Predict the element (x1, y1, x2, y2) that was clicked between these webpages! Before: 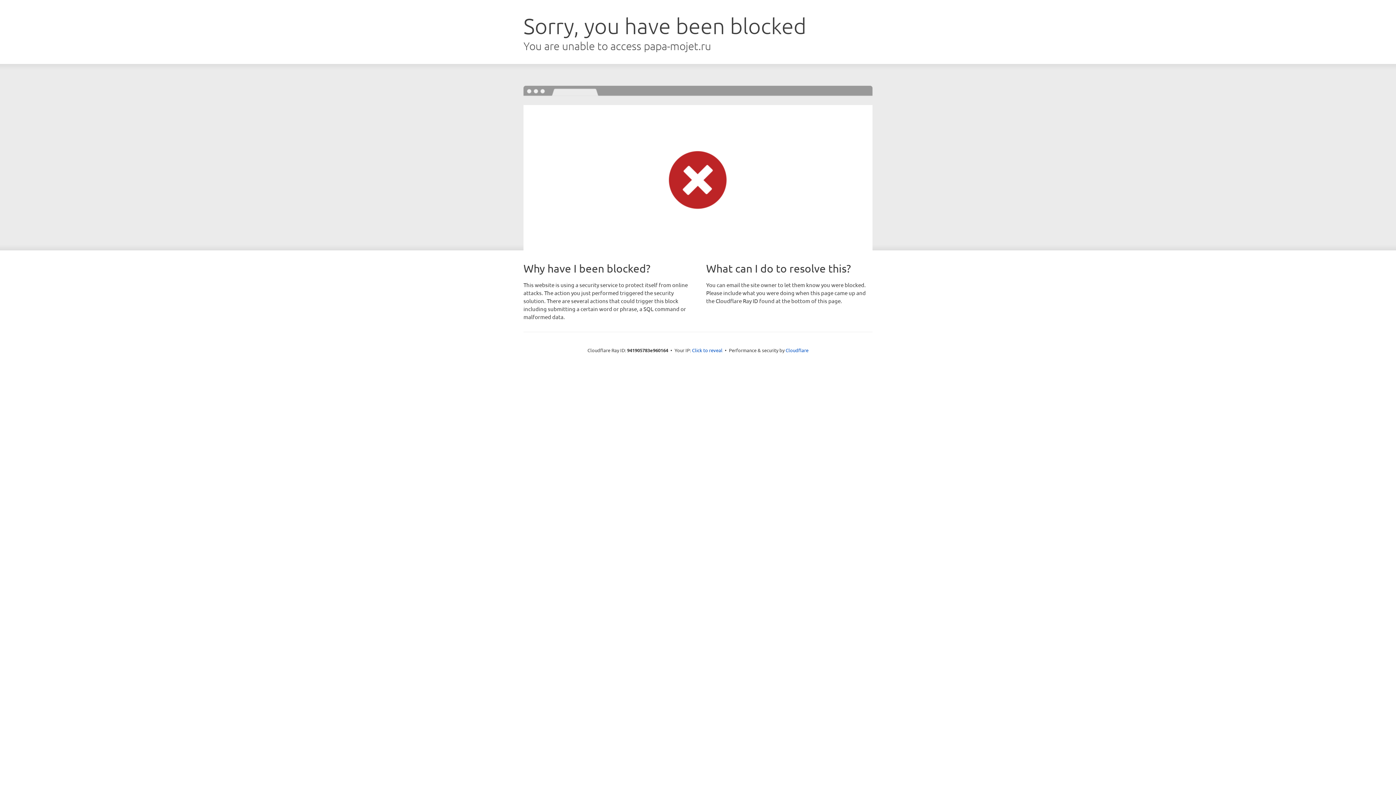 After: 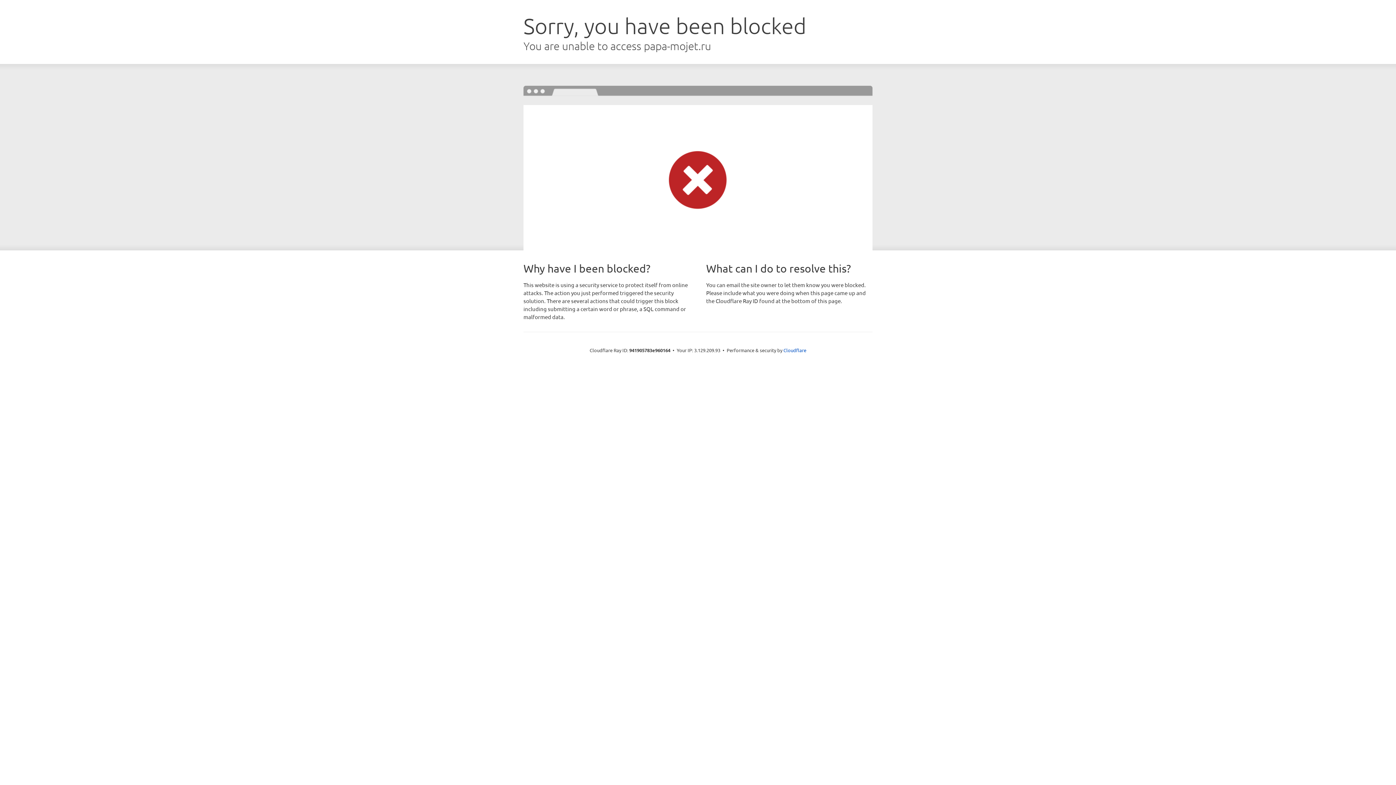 Action: bbox: (692, 346, 722, 353) label: Click to reveal